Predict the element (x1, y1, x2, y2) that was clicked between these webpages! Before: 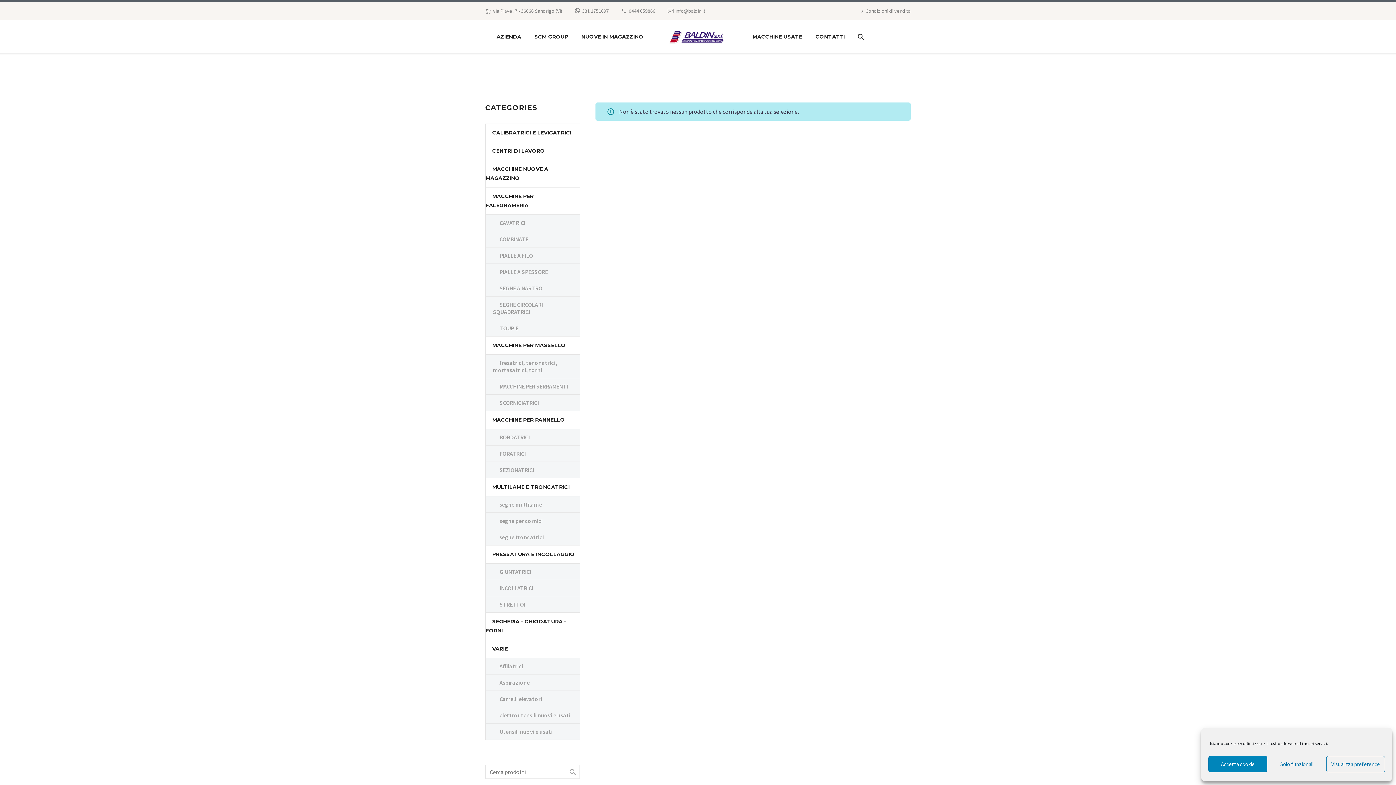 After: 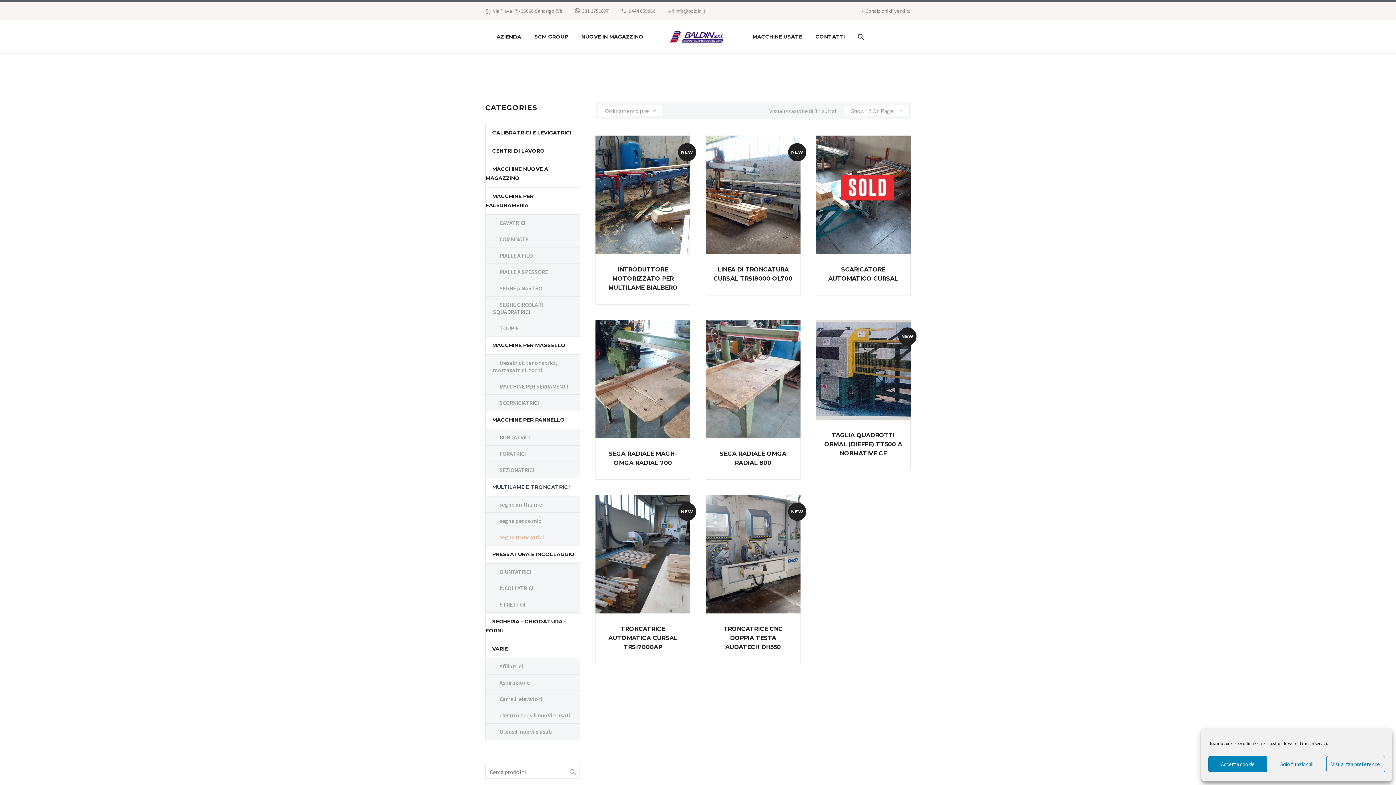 Action: label: seghe troncatrici bbox: (499, 533, 544, 541)